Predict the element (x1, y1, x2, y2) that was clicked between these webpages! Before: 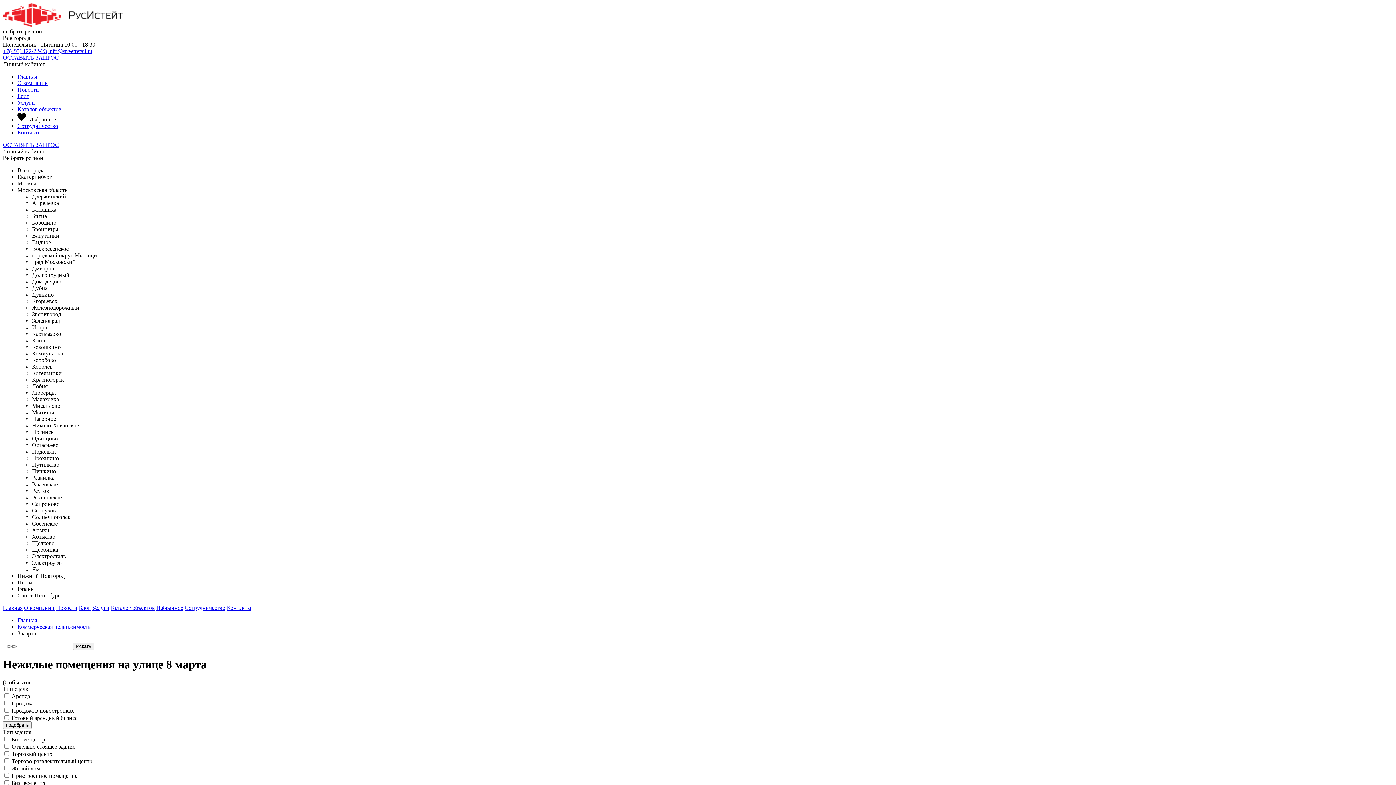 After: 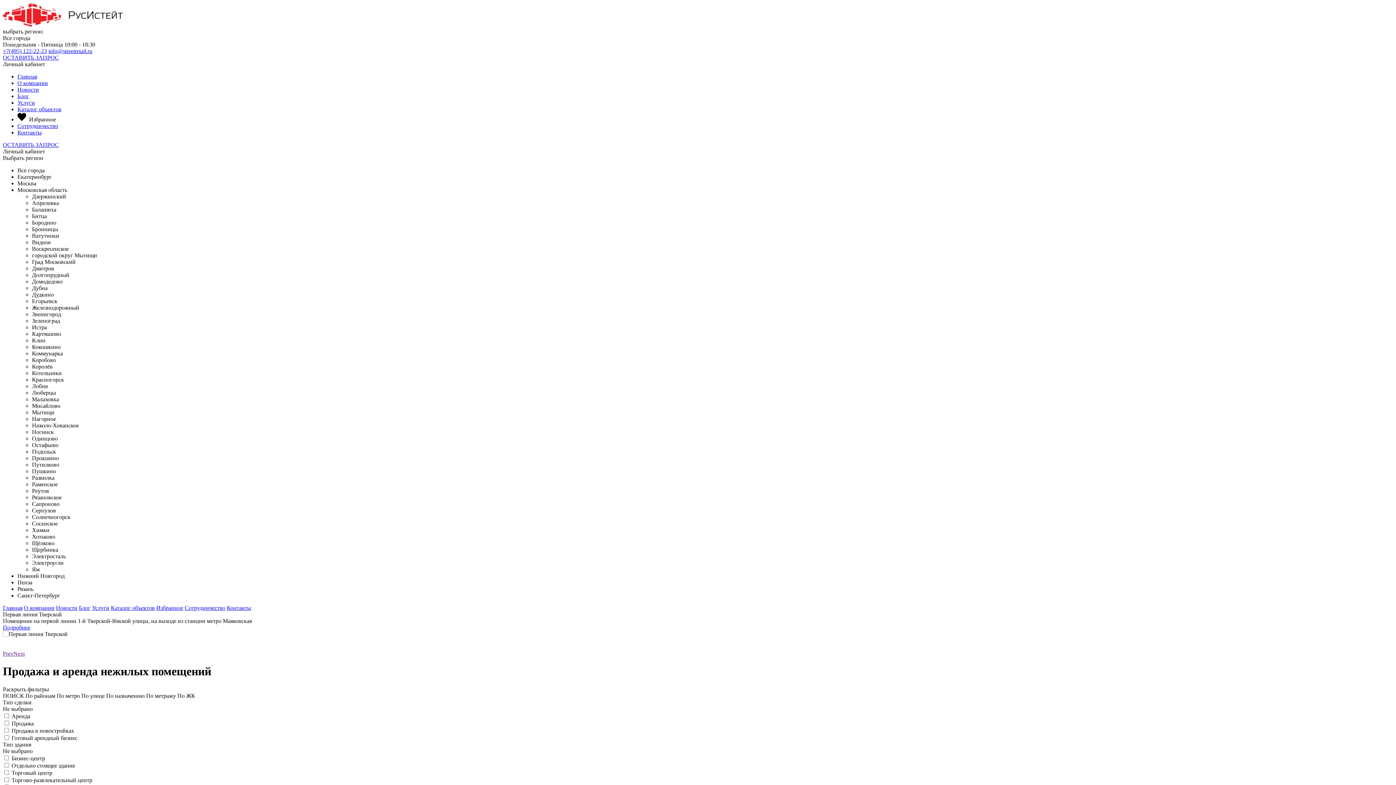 Action: bbox: (17, 617, 37, 623) label: Главная